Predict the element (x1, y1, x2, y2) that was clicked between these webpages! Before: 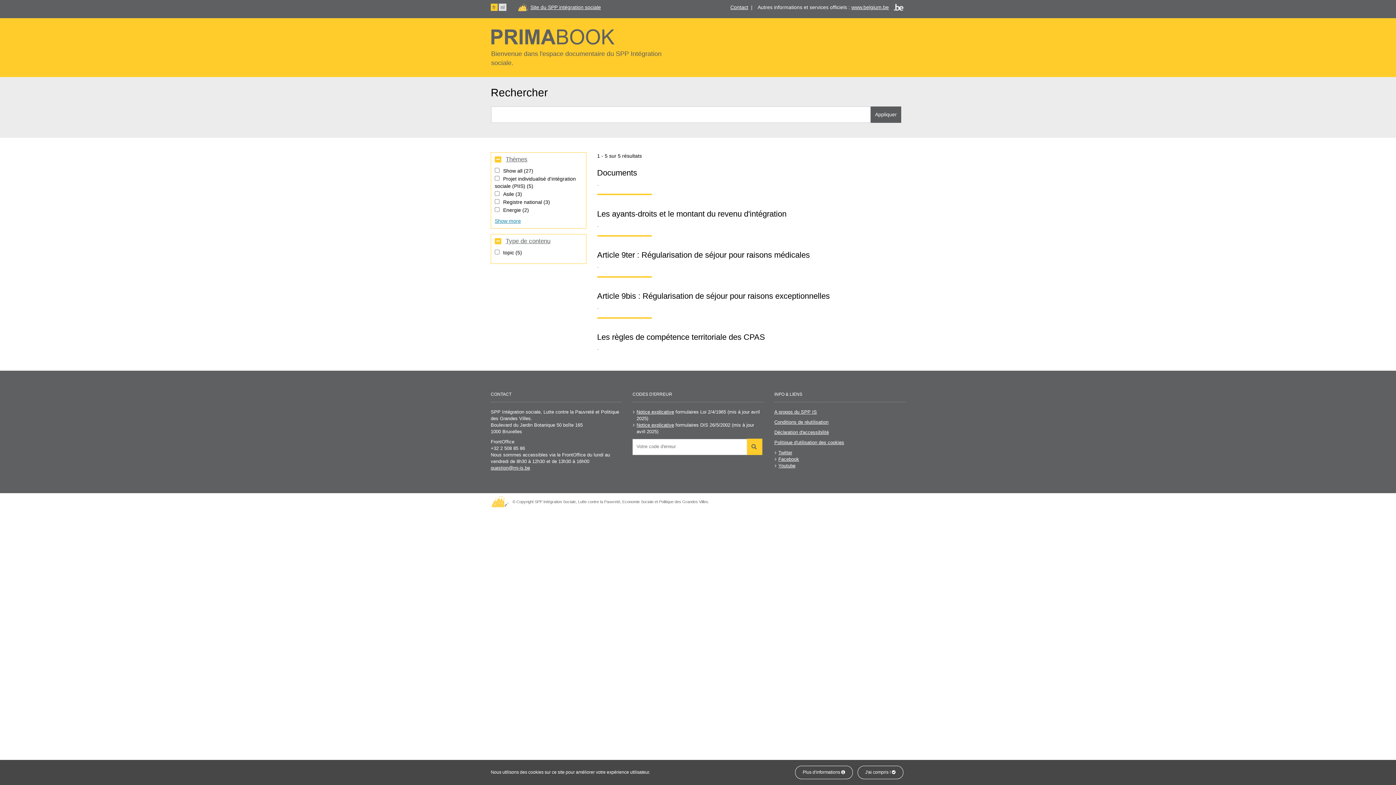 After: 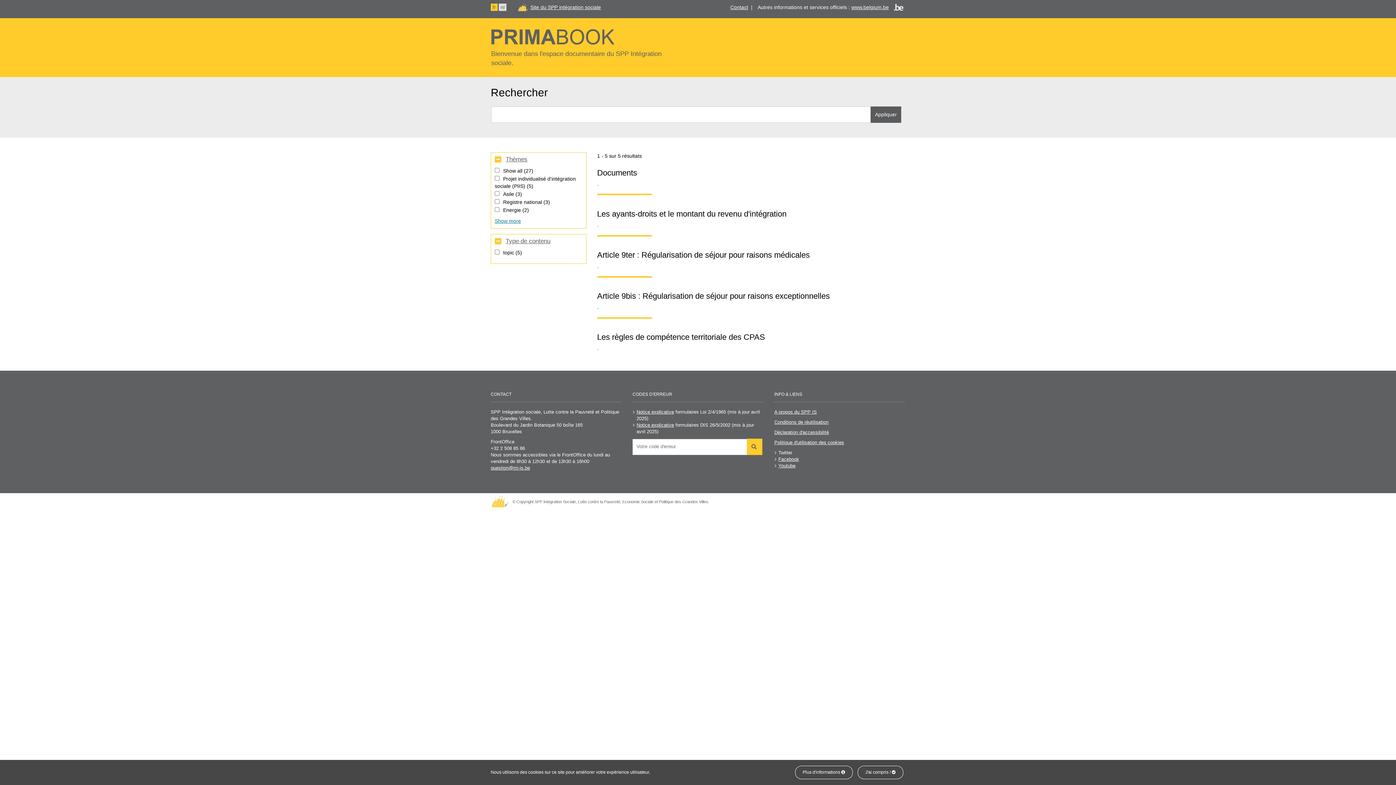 Action: bbox: (778, 450, 792, 455) label: Twitter